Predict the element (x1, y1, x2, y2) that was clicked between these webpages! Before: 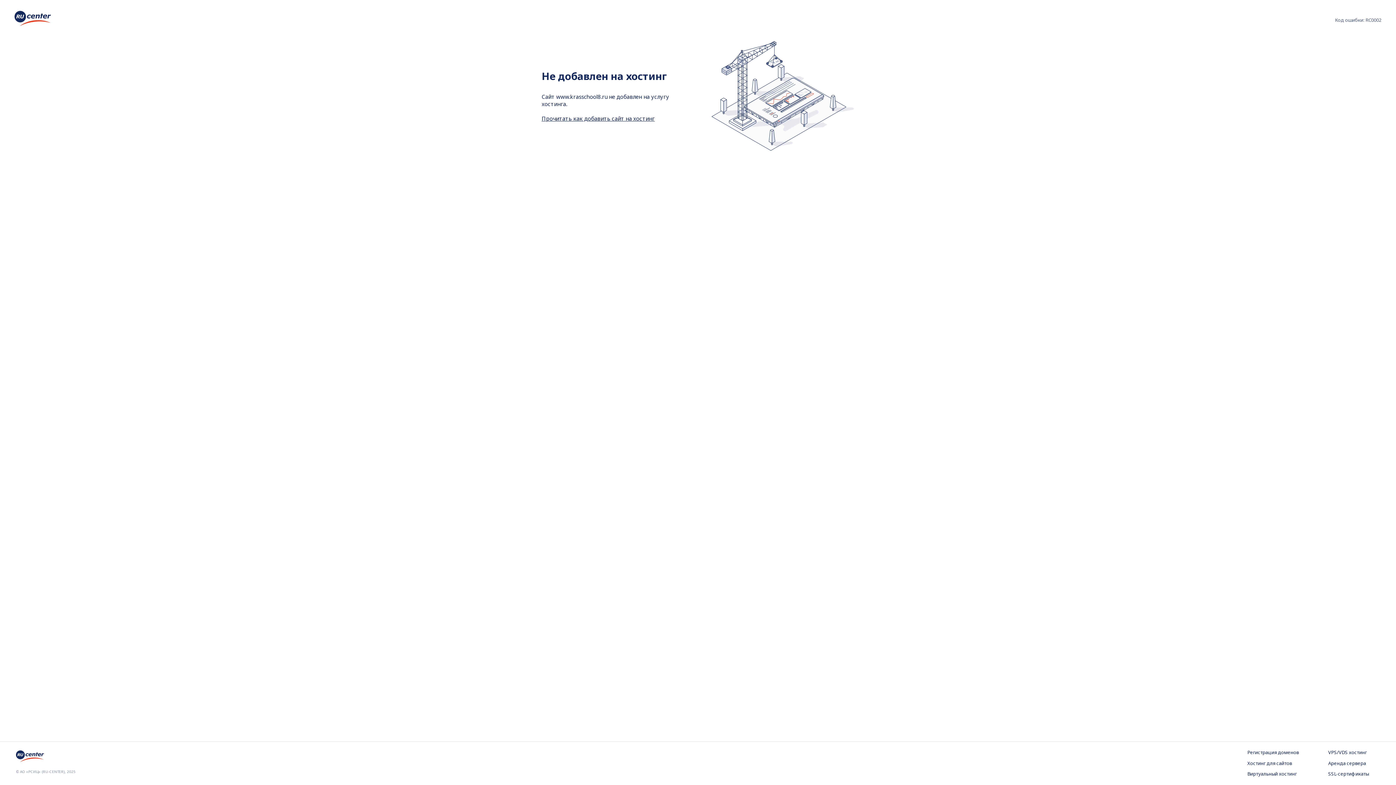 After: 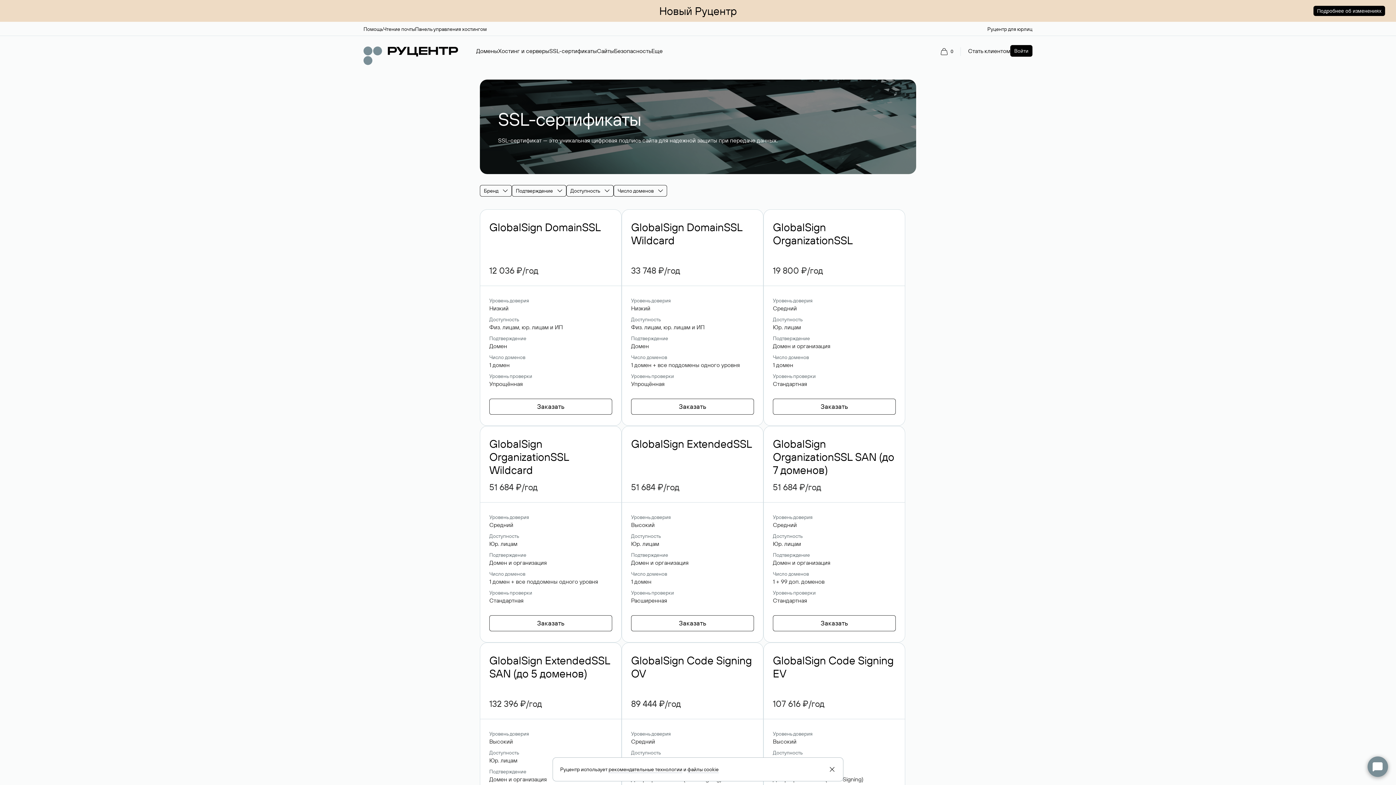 Action: bbox: (1328, 771, 1380, 778) label: SSL-сертификаты